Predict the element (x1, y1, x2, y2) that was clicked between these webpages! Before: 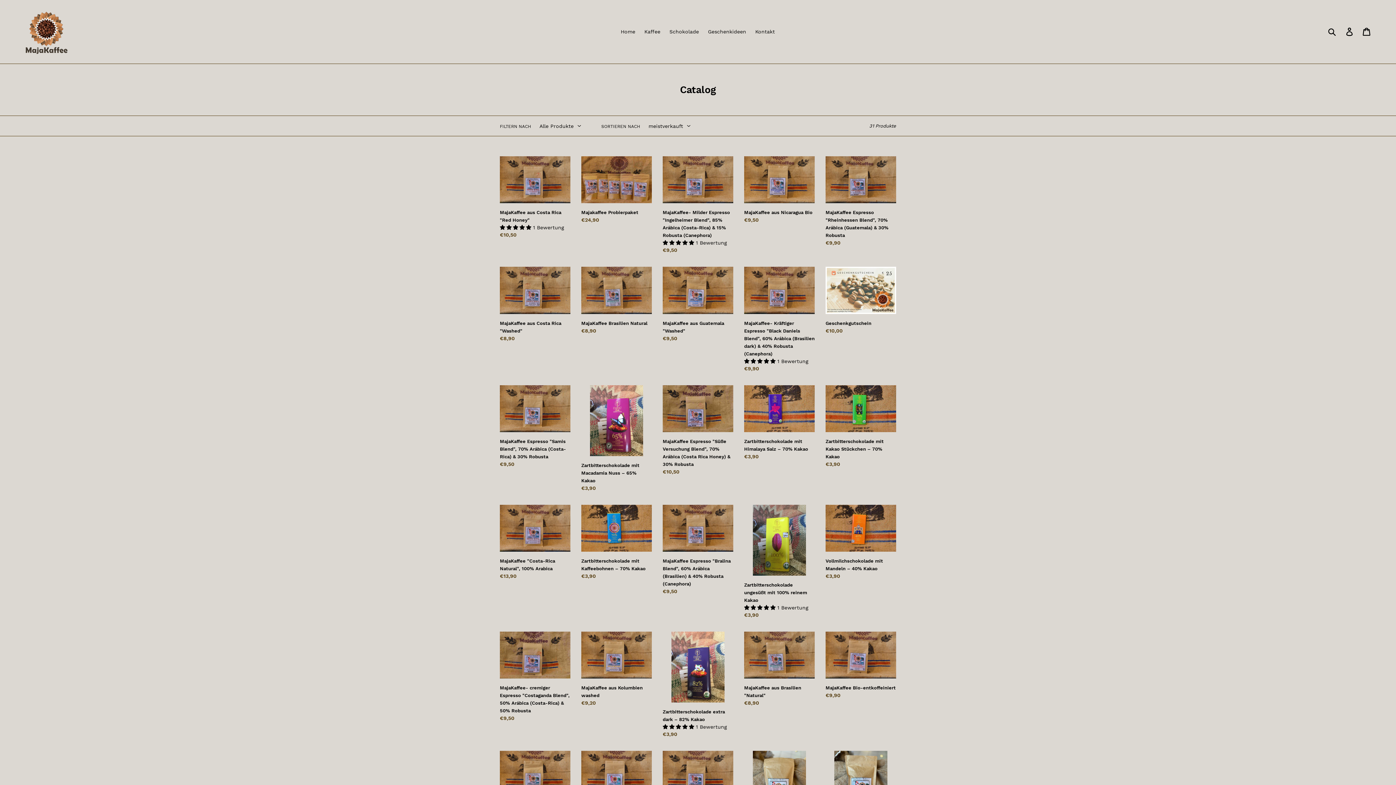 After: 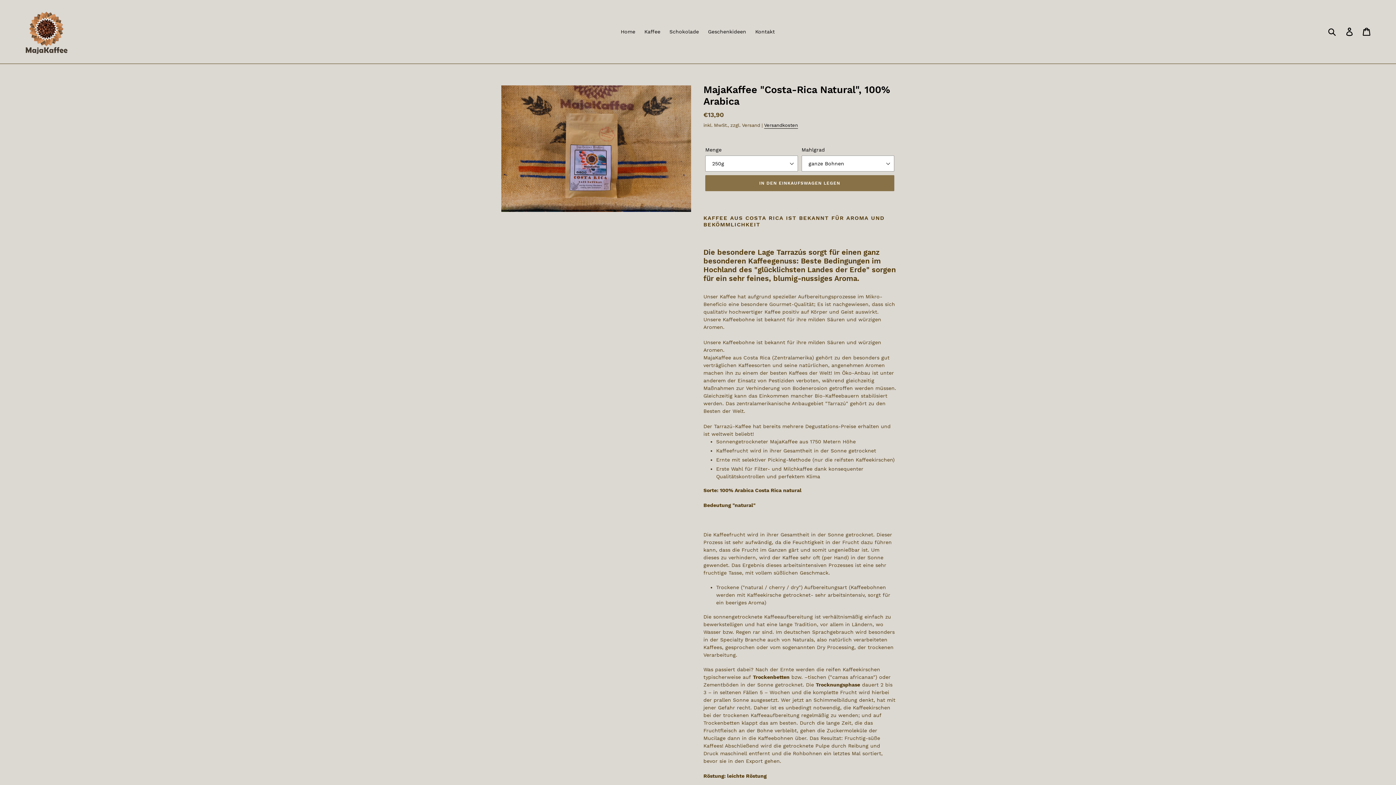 Action: bbox: (500, 505, 570, 580) label: MajaKaffee "Costa-Rica Natural", 100% Arabica